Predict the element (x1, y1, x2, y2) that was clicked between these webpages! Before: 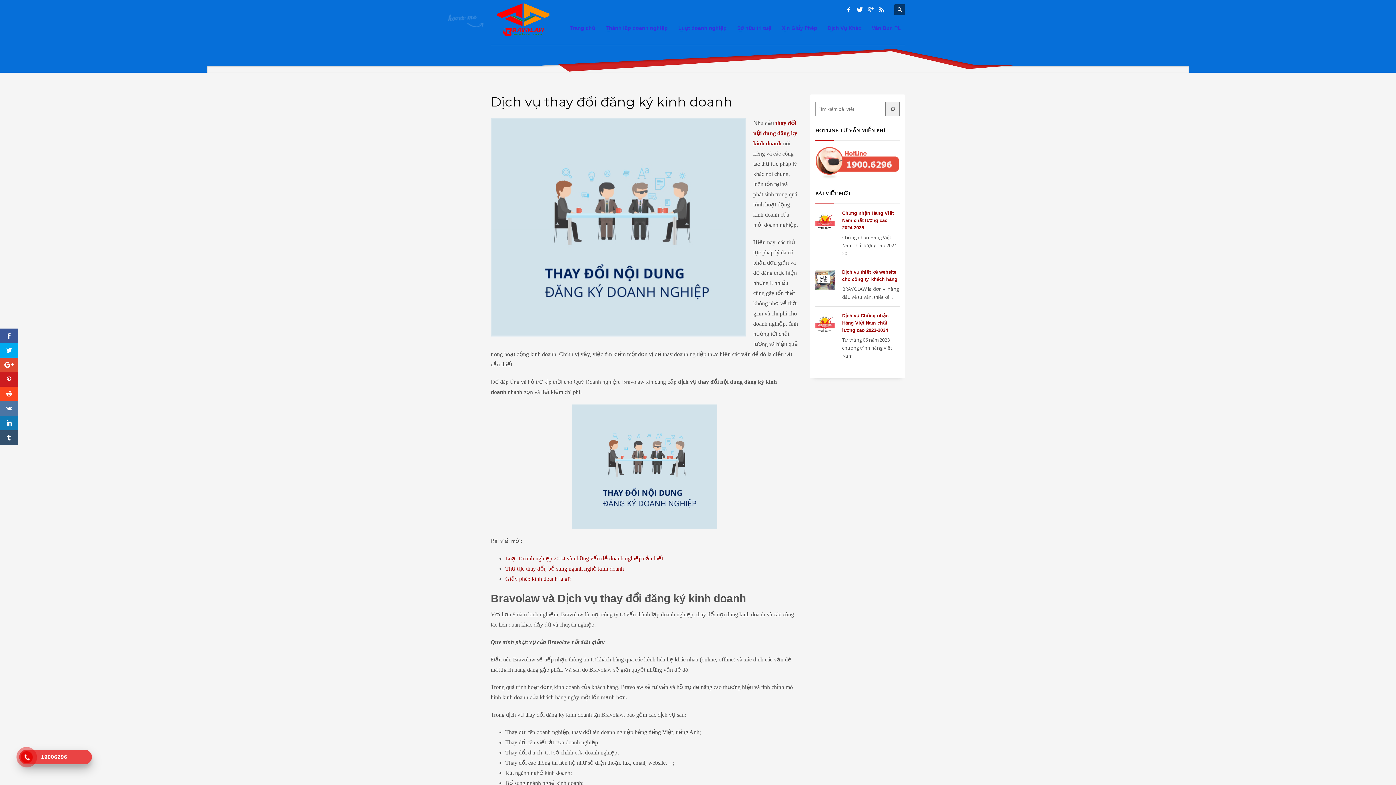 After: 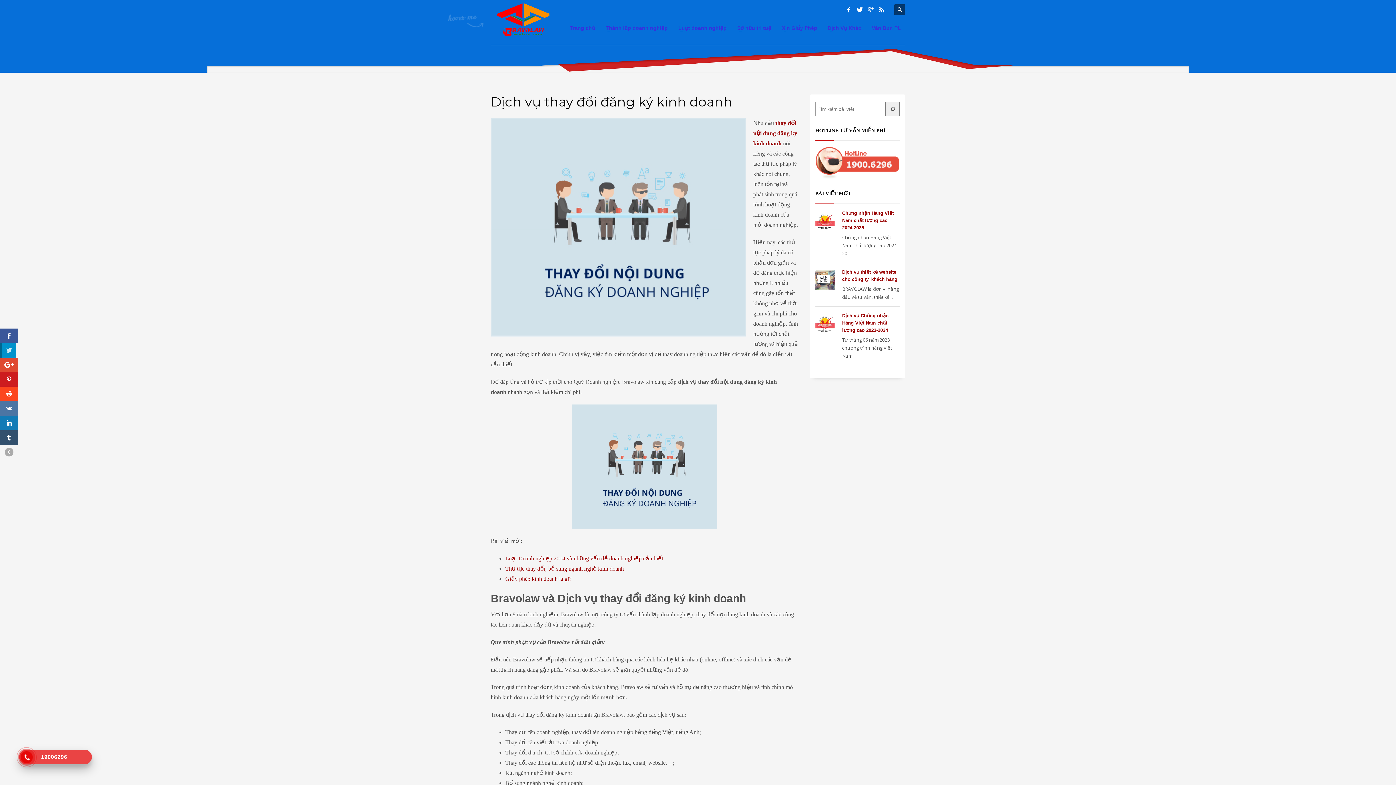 Action: bbox: (0, 343, 18, 357)